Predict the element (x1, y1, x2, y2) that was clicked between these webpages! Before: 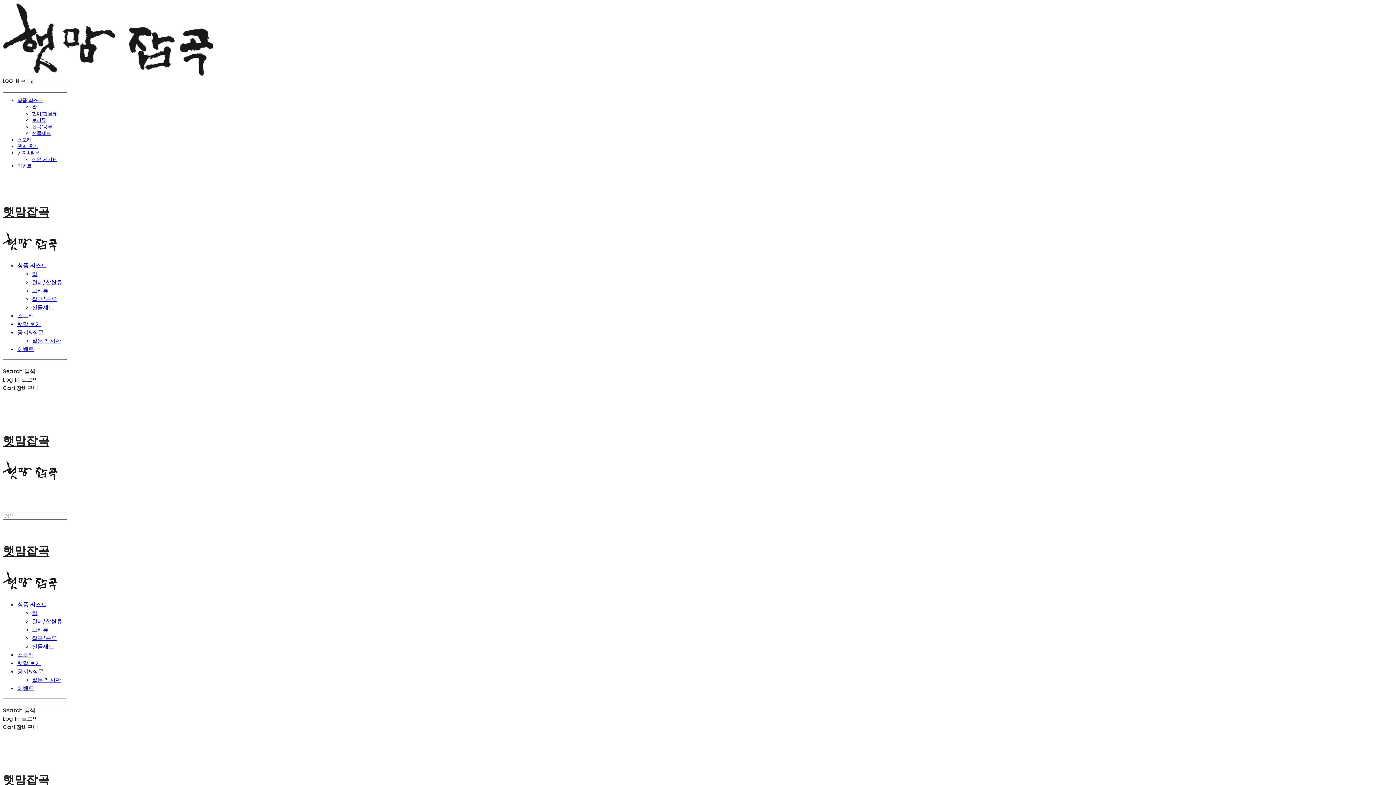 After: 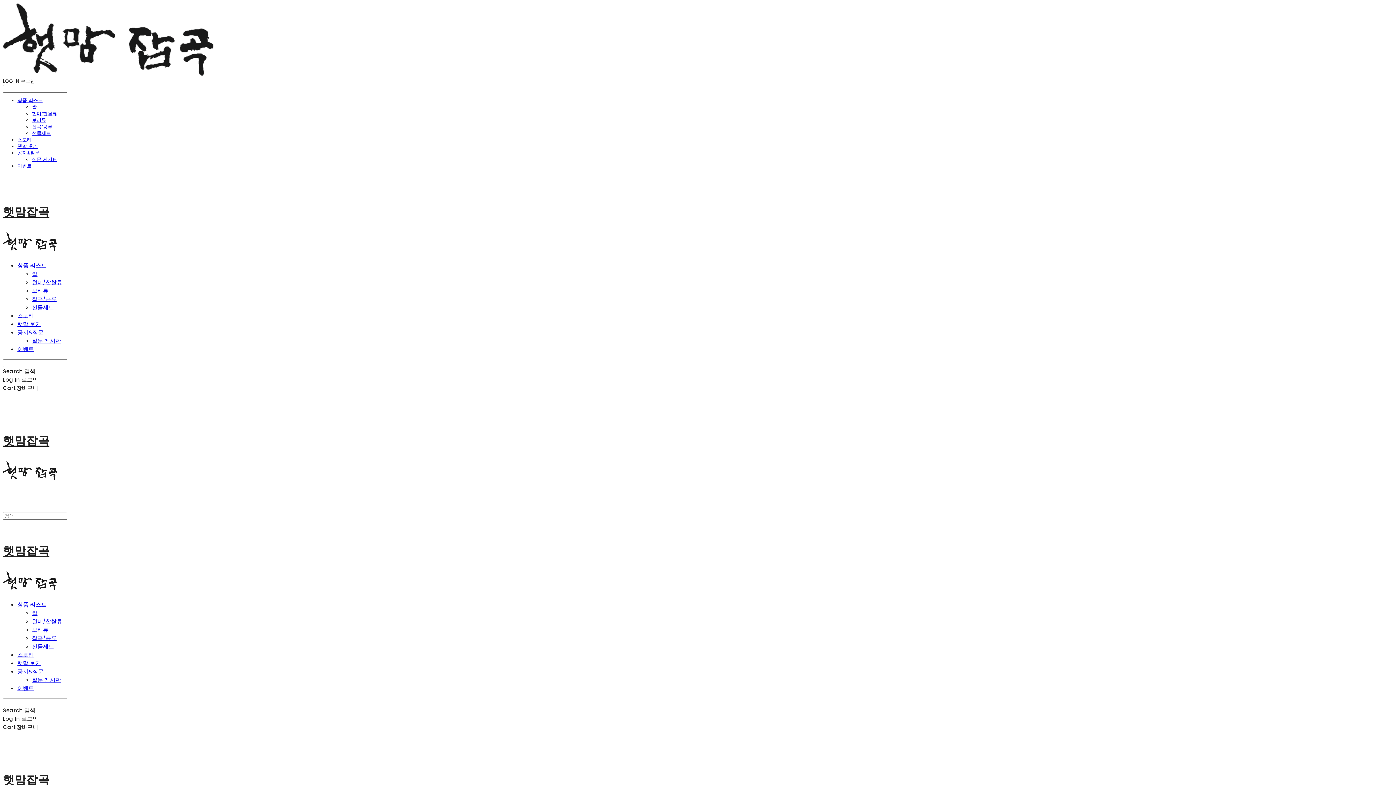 Action: bbox: (32, 117, 46, 122) label: 보리류